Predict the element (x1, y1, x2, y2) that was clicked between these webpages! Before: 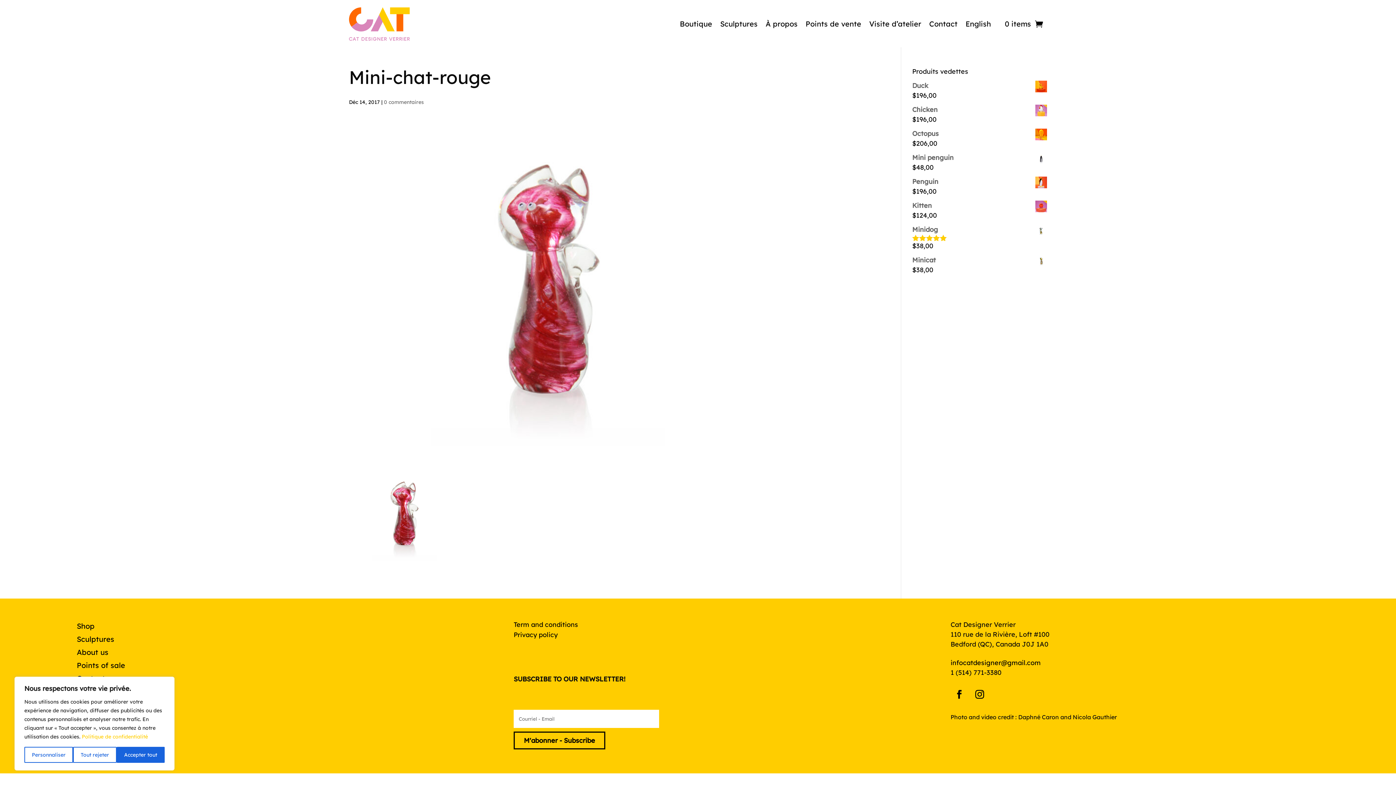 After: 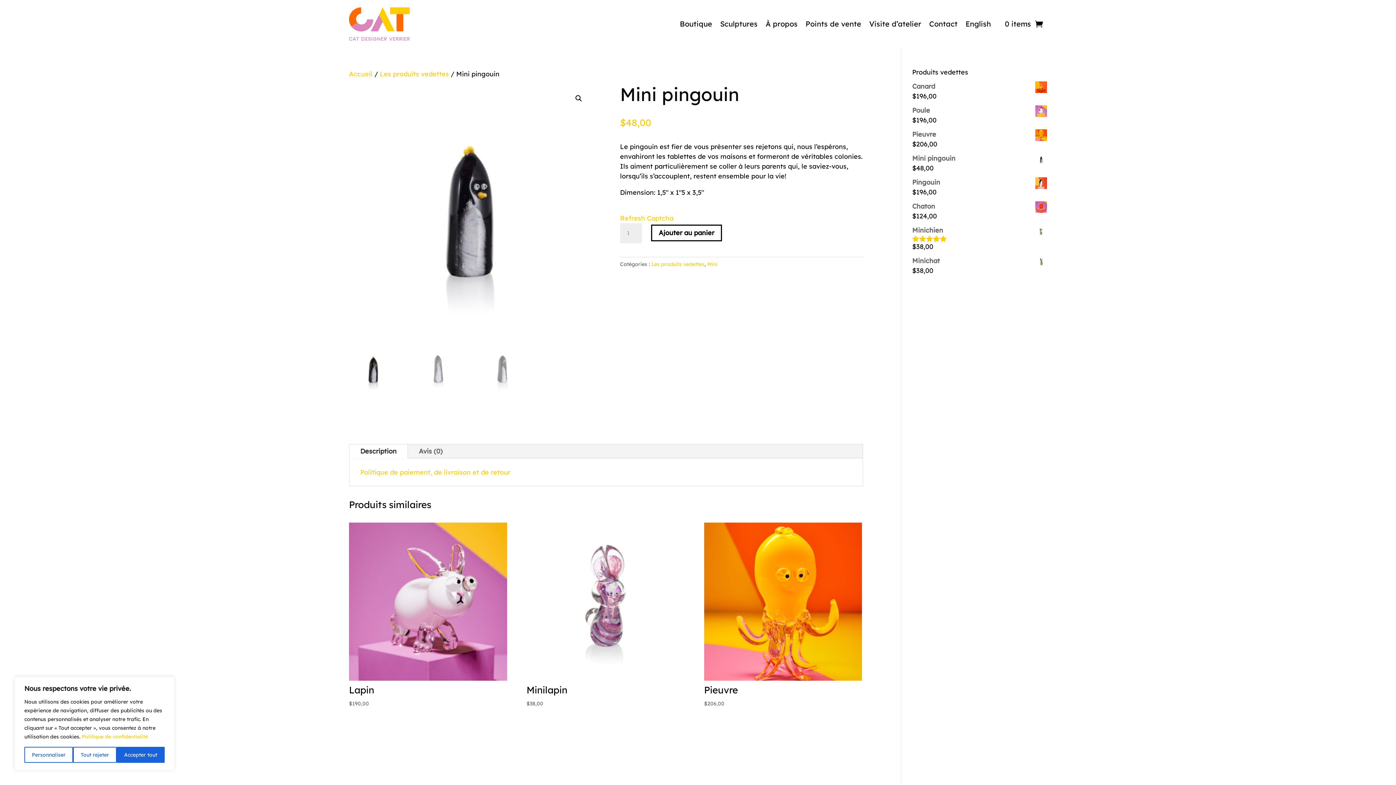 Action: label: Mini penguin bbox: (912, 152, 1047, 162)